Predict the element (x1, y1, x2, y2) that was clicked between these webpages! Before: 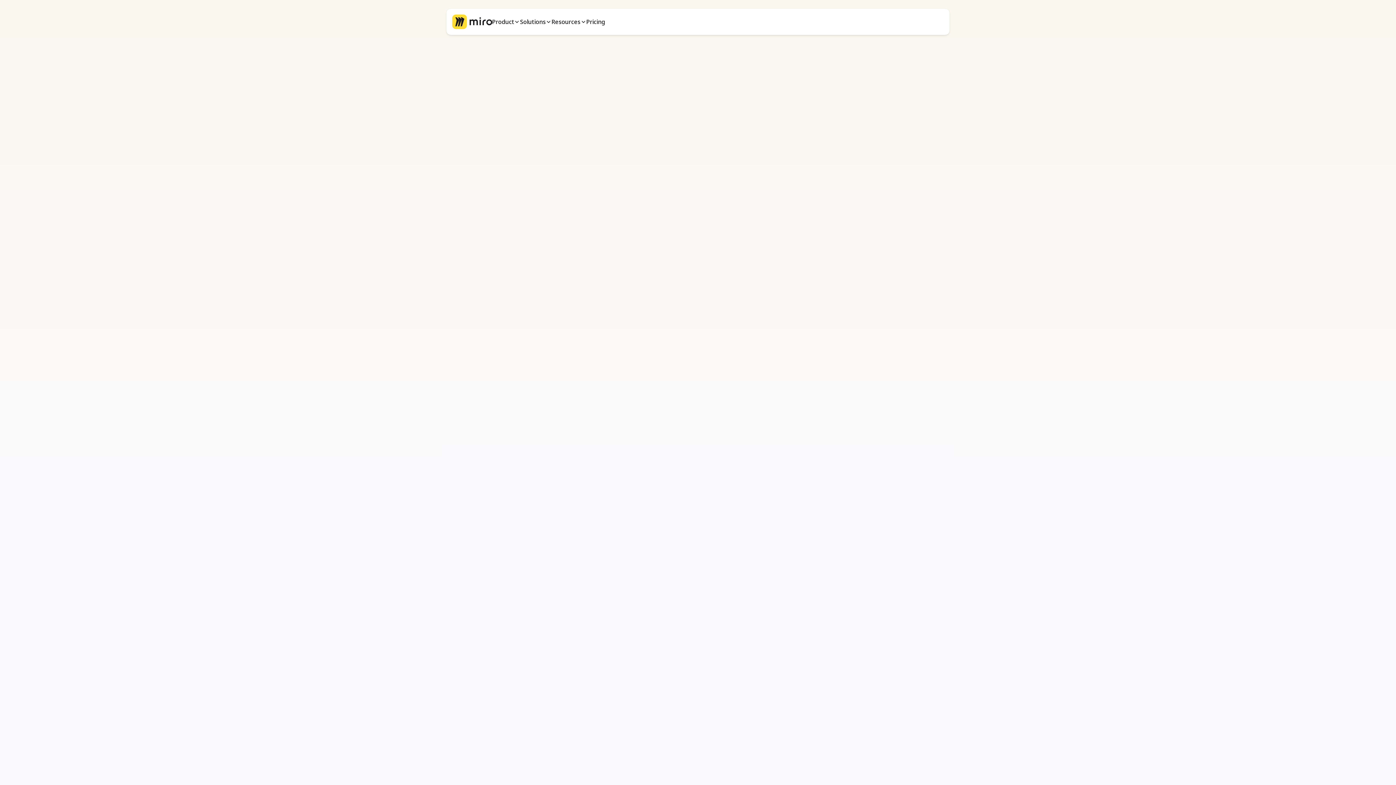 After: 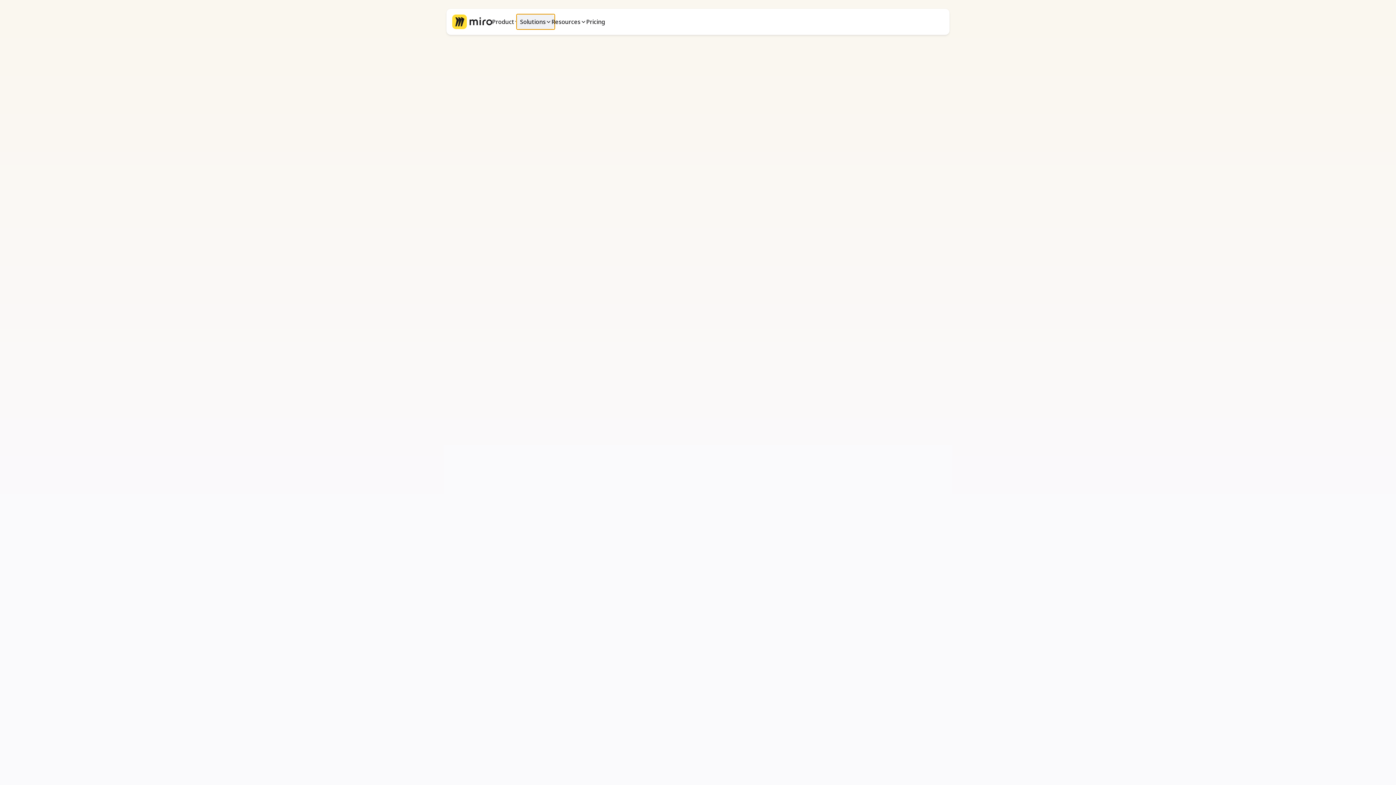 Action: label: menu Solutions bbox: (517, 14, 554, 29)